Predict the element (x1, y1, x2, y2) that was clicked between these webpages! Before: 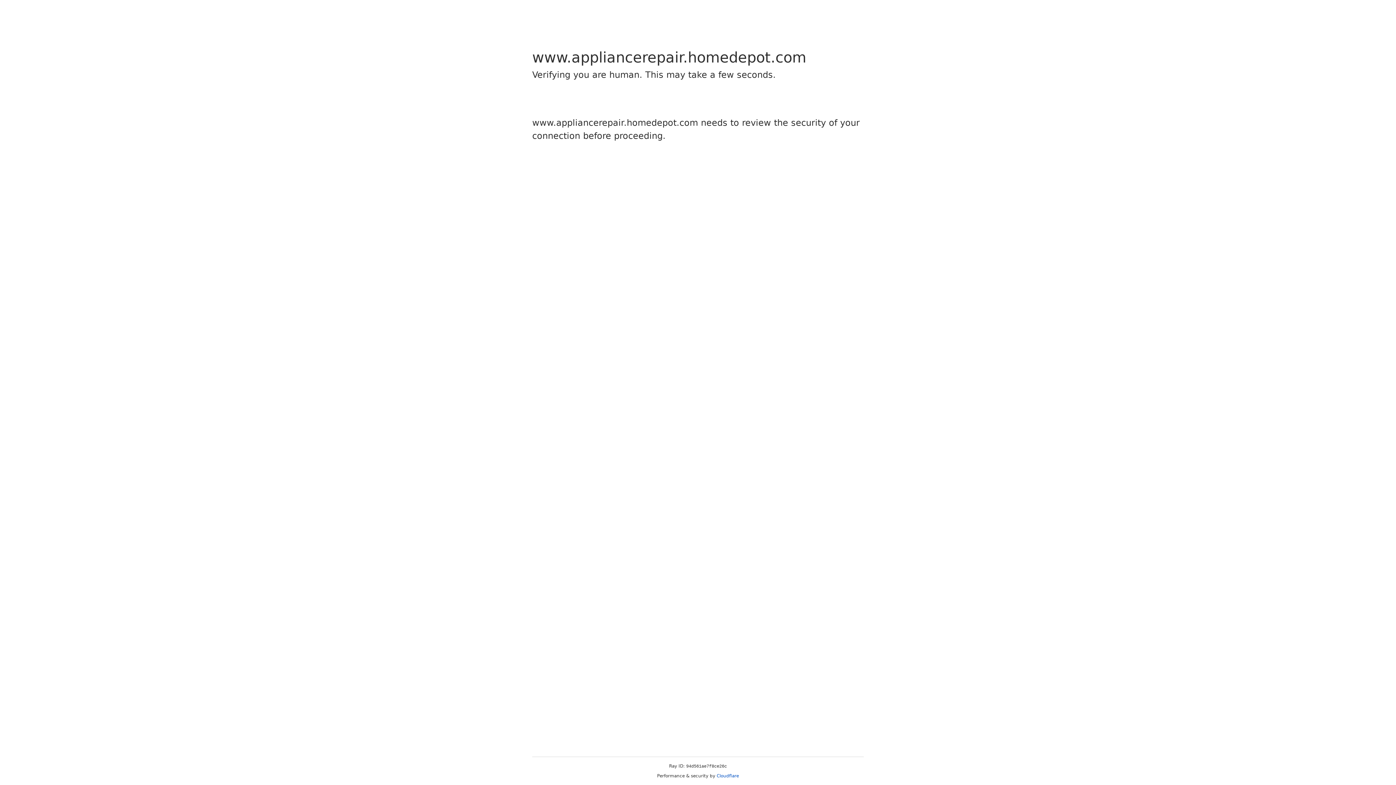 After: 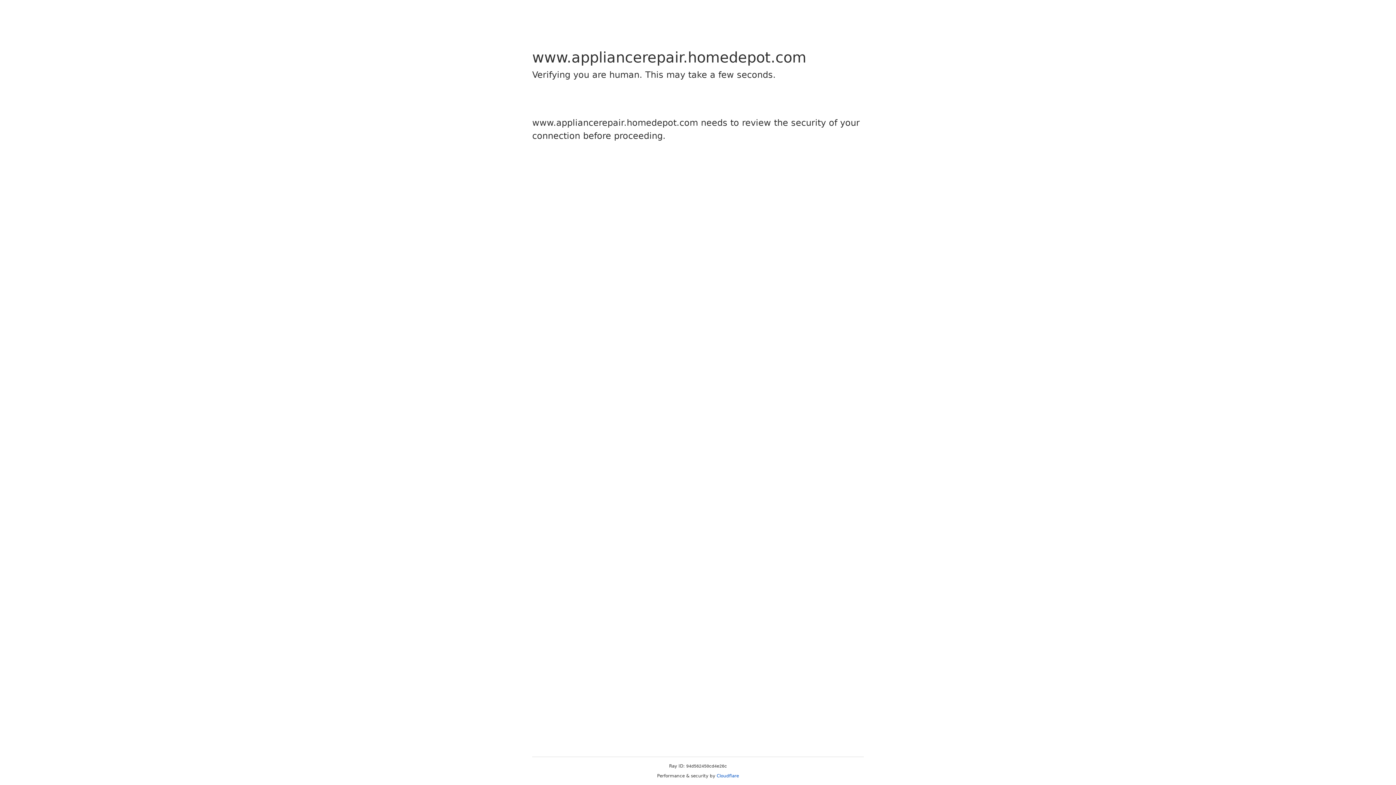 Action: label: Cloudflare bbox: (716, 773, 739, 778)